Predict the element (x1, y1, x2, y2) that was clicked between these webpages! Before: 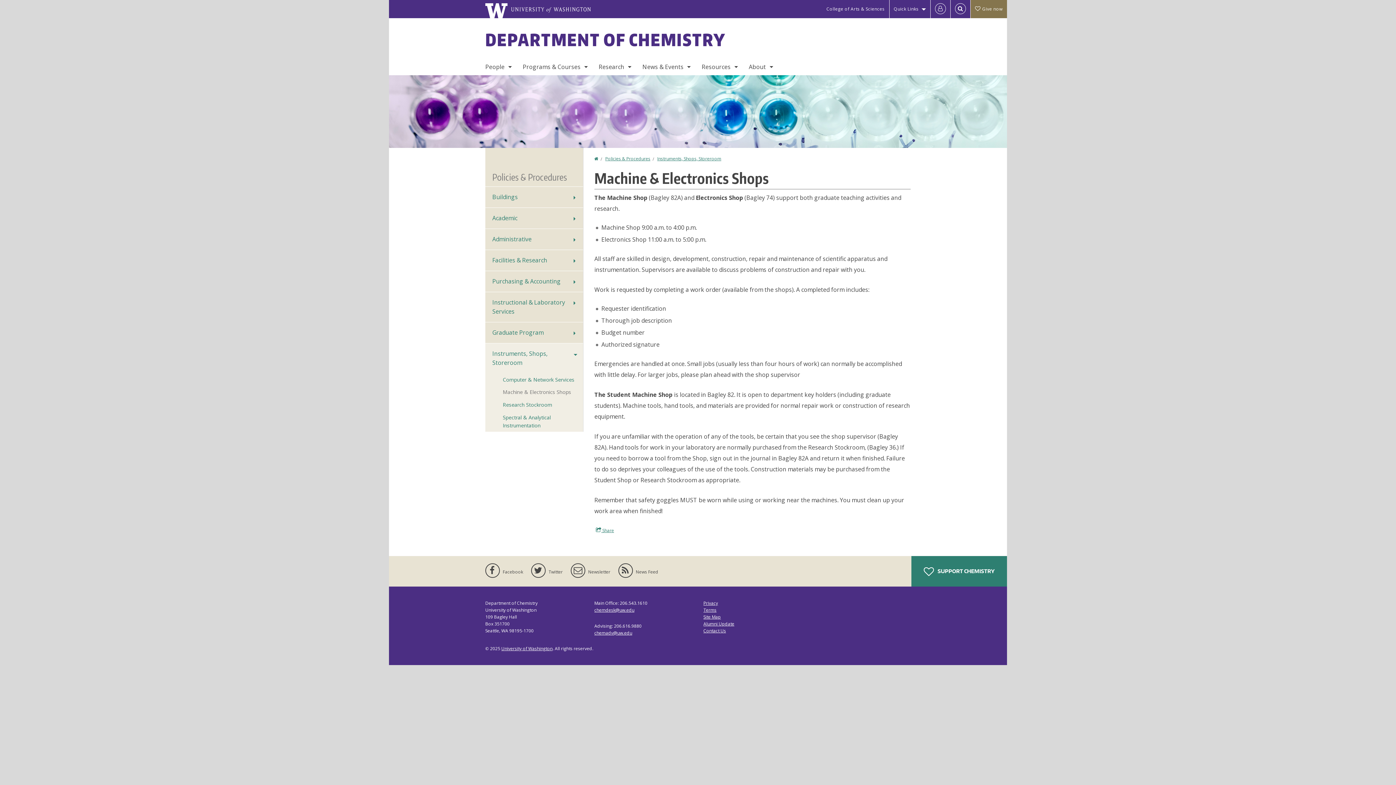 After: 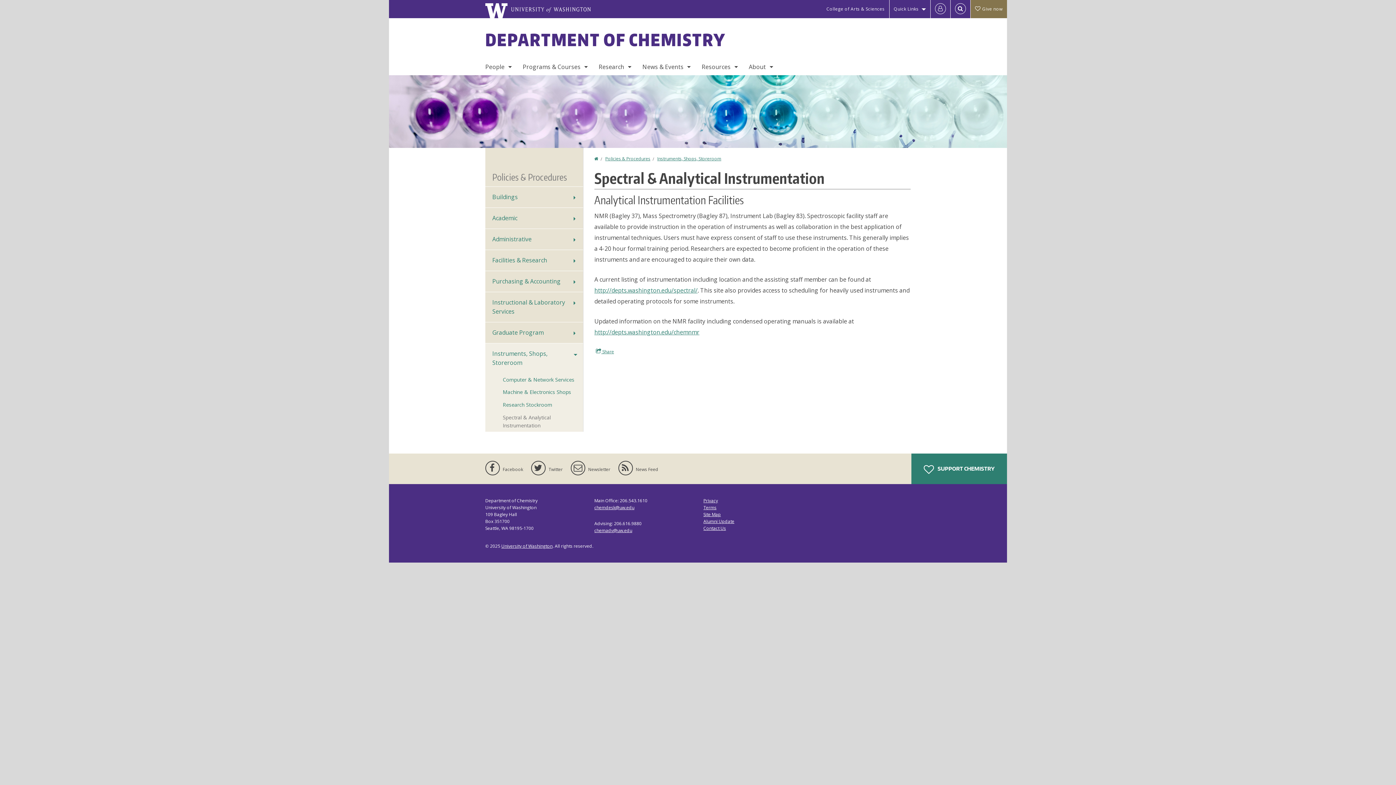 Action: label: Spectral & Analytical Instrumentation bbox: (485, 411, 583, 432)